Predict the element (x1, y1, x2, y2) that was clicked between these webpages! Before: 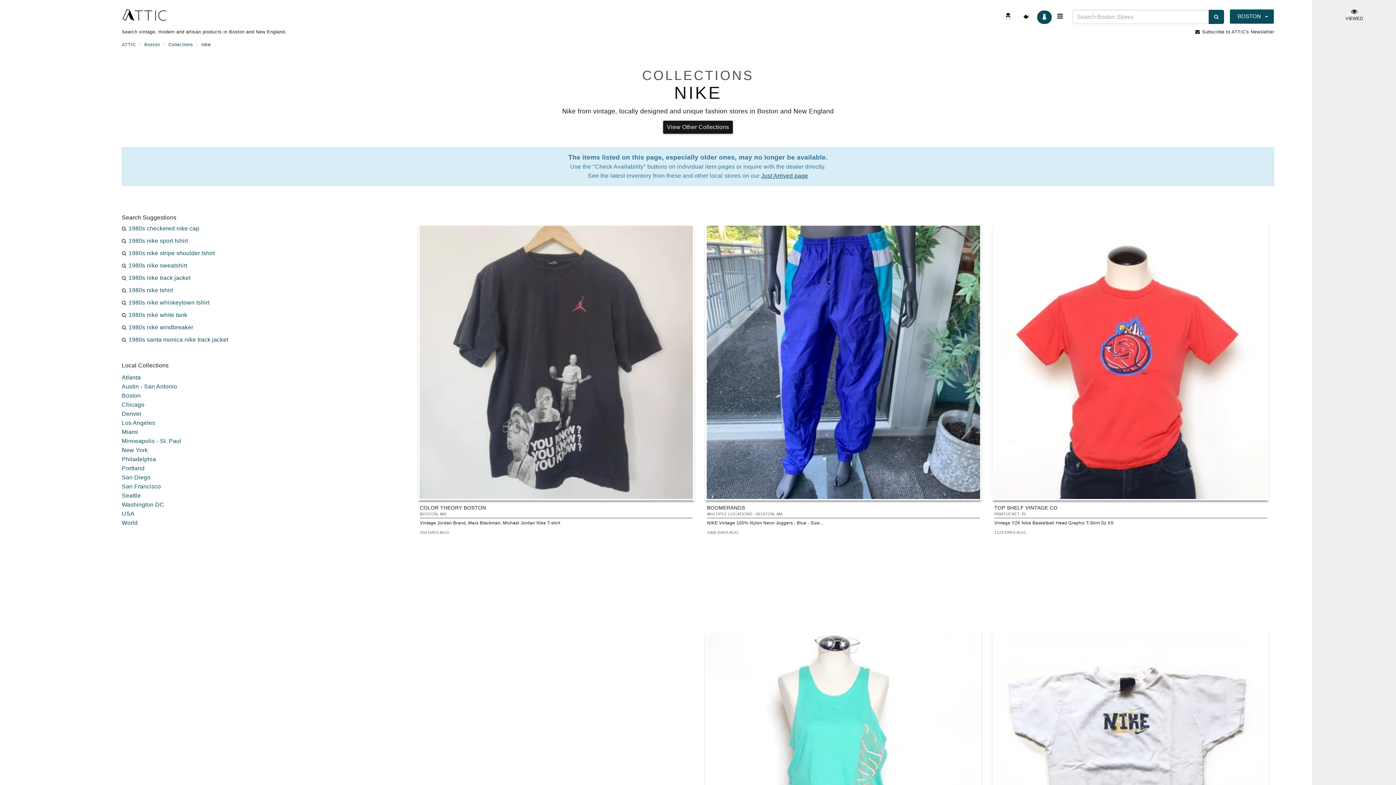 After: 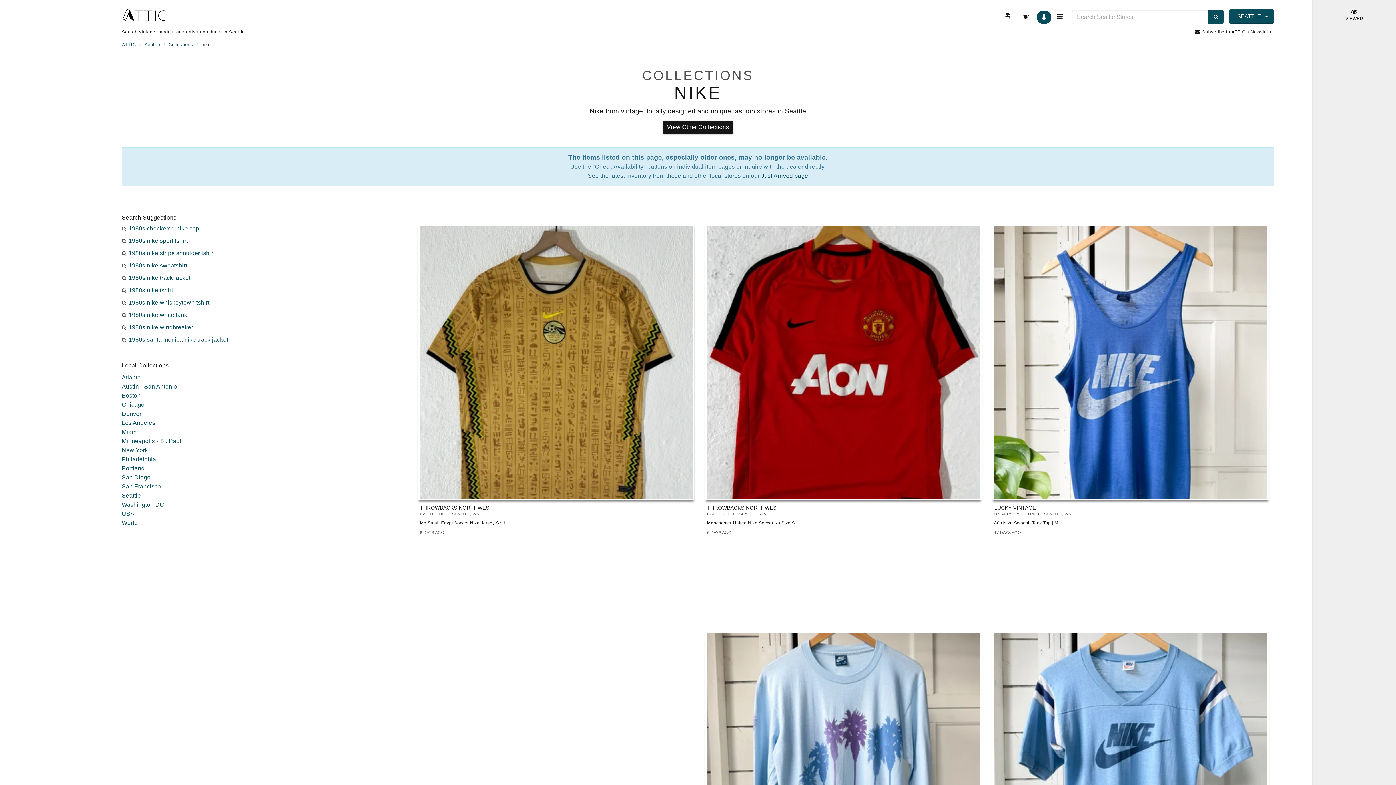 Action: label: Seattle bbox: (121, 492, 140, 499)